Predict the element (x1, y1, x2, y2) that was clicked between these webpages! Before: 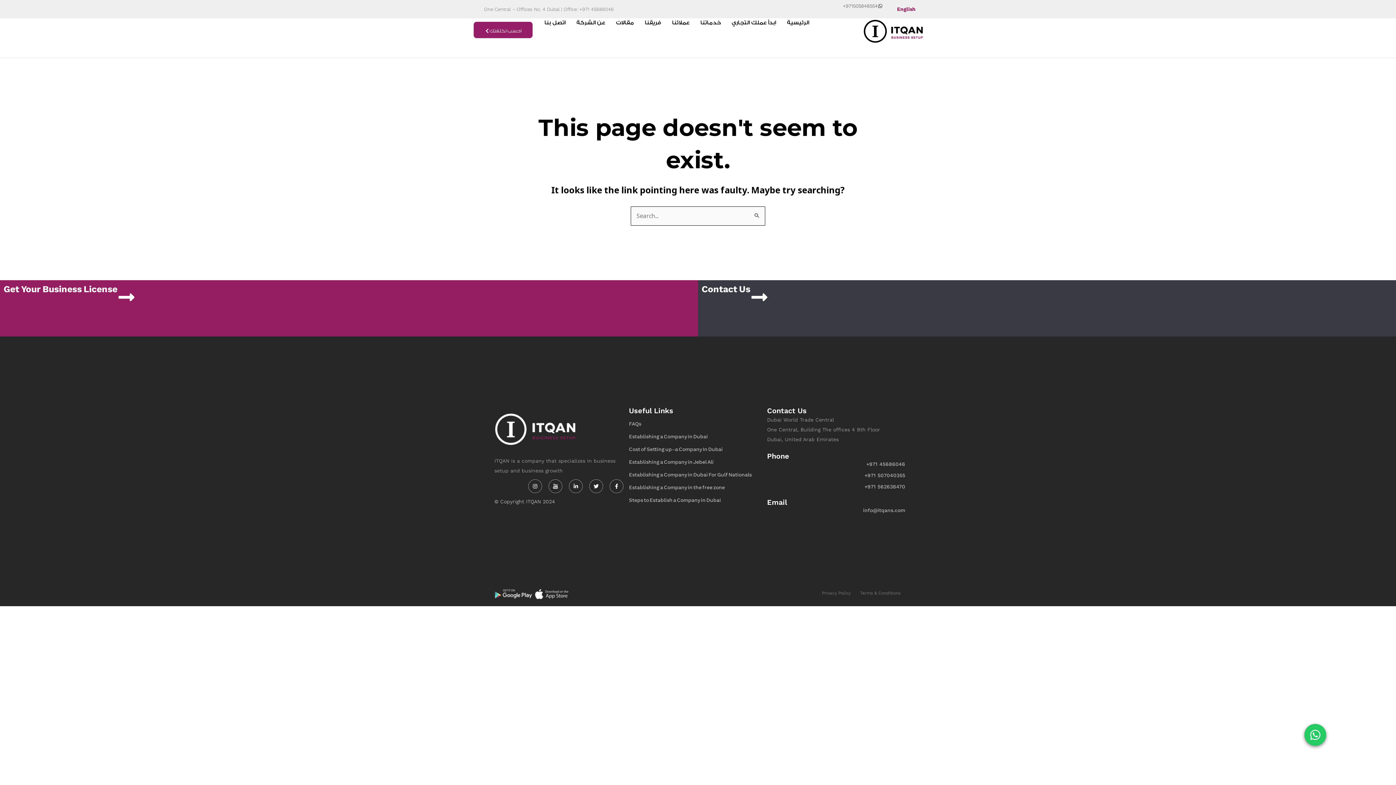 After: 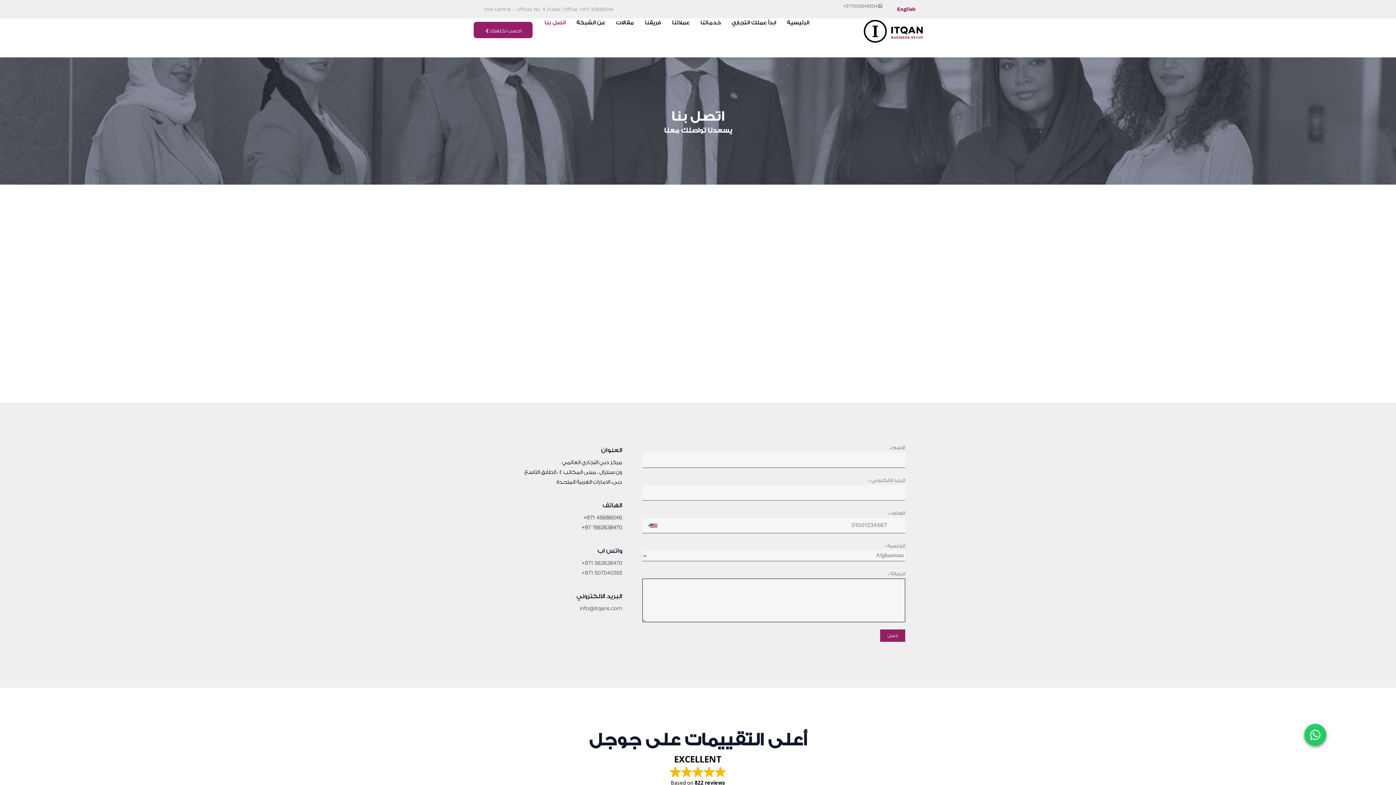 Action: label: اتصل بنا bbox: (544, 18, 565, 27)